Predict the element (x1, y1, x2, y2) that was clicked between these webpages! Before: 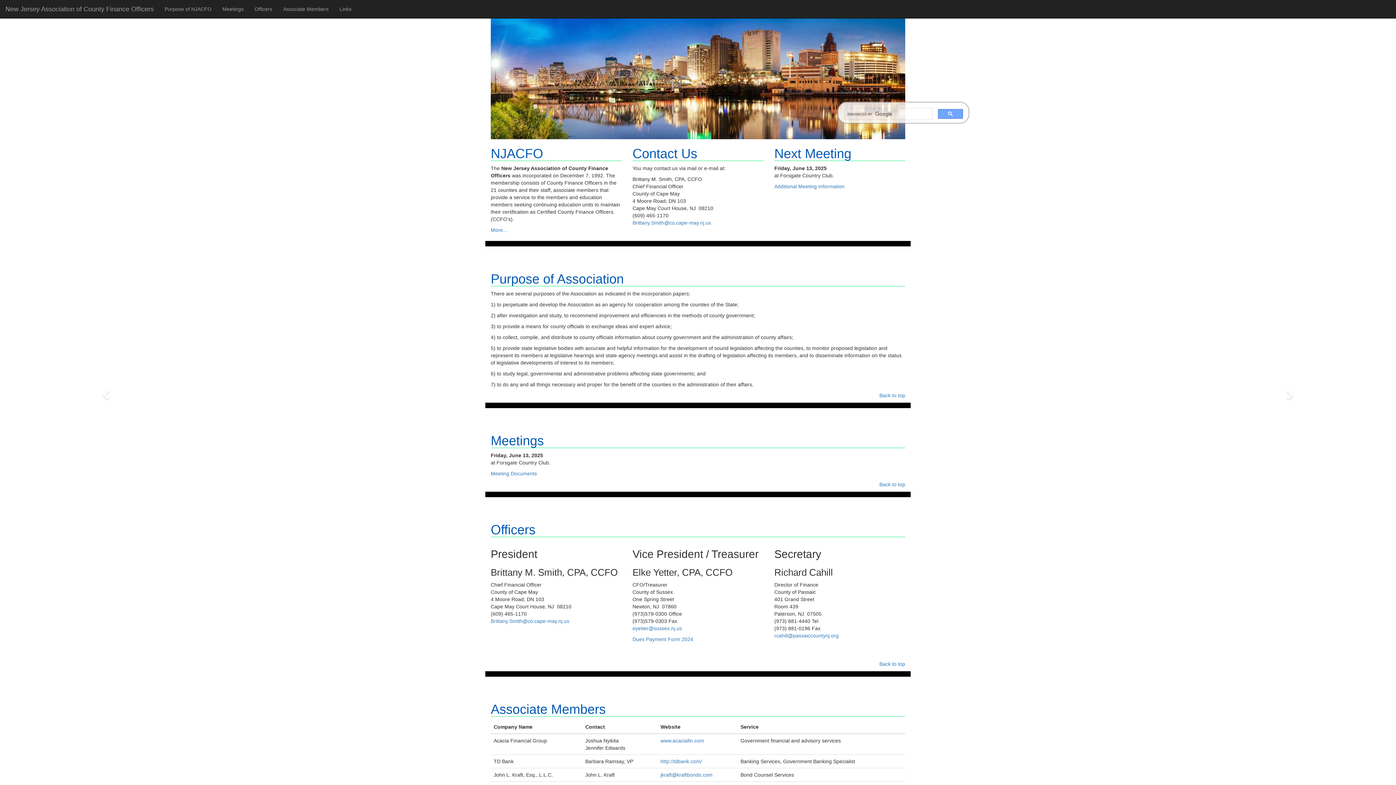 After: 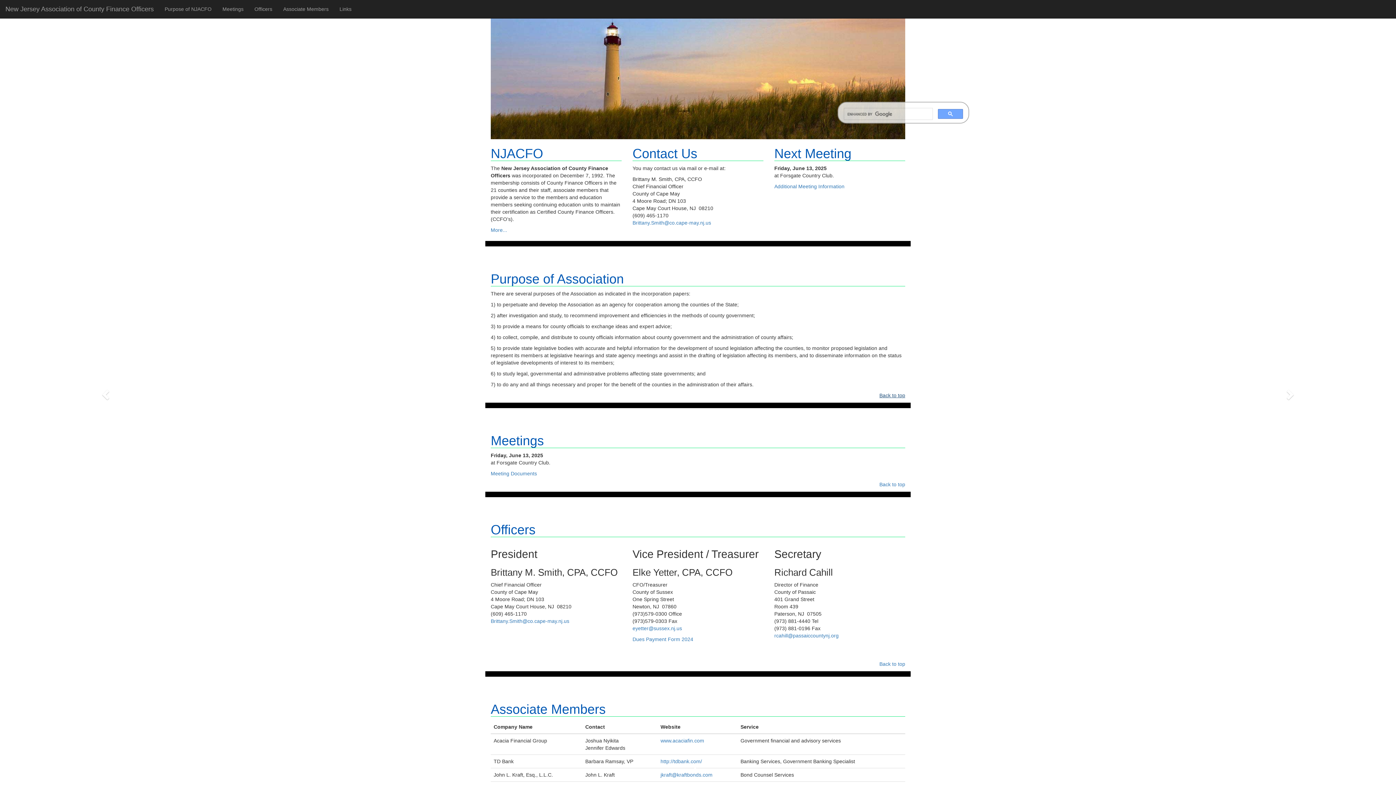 Action: bbox: (879, 392, 905, 398) label: Back to top